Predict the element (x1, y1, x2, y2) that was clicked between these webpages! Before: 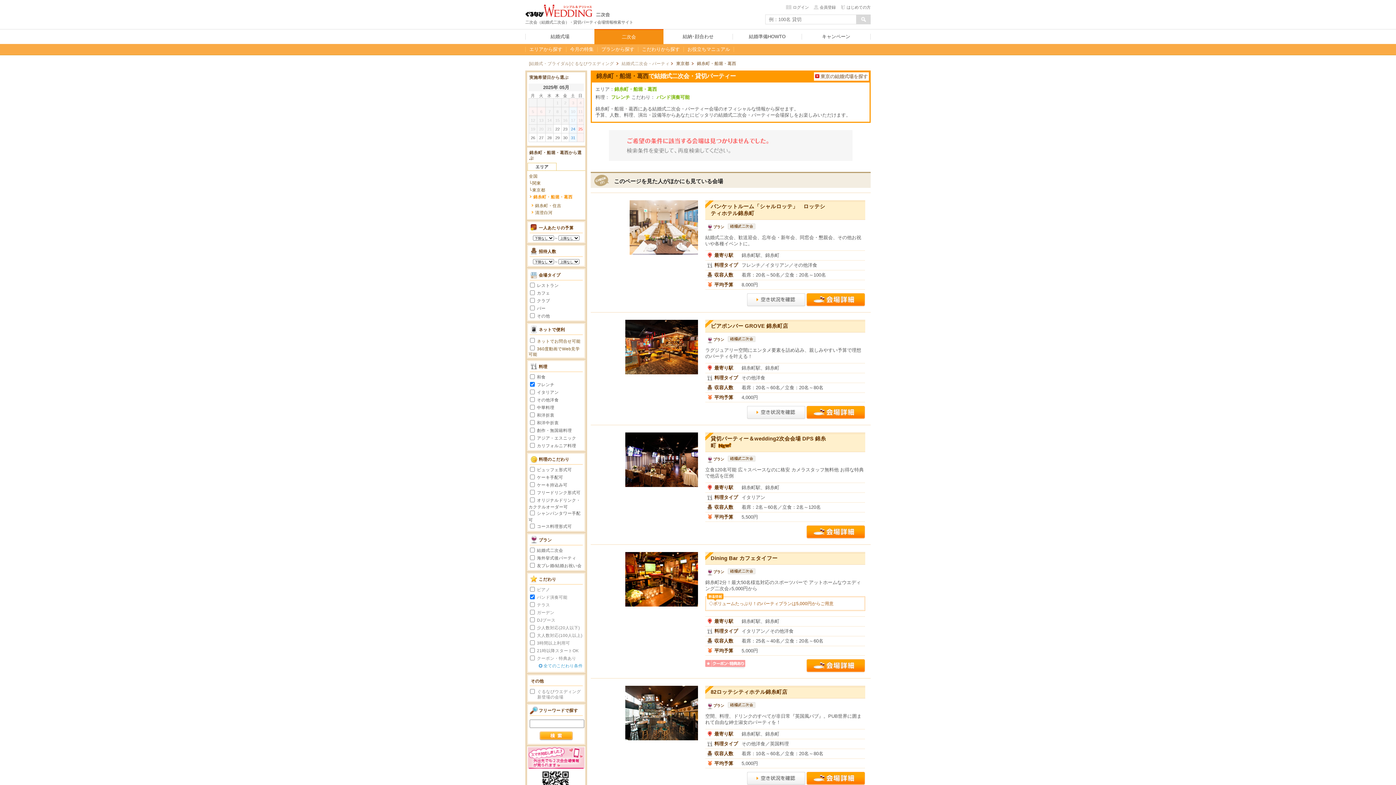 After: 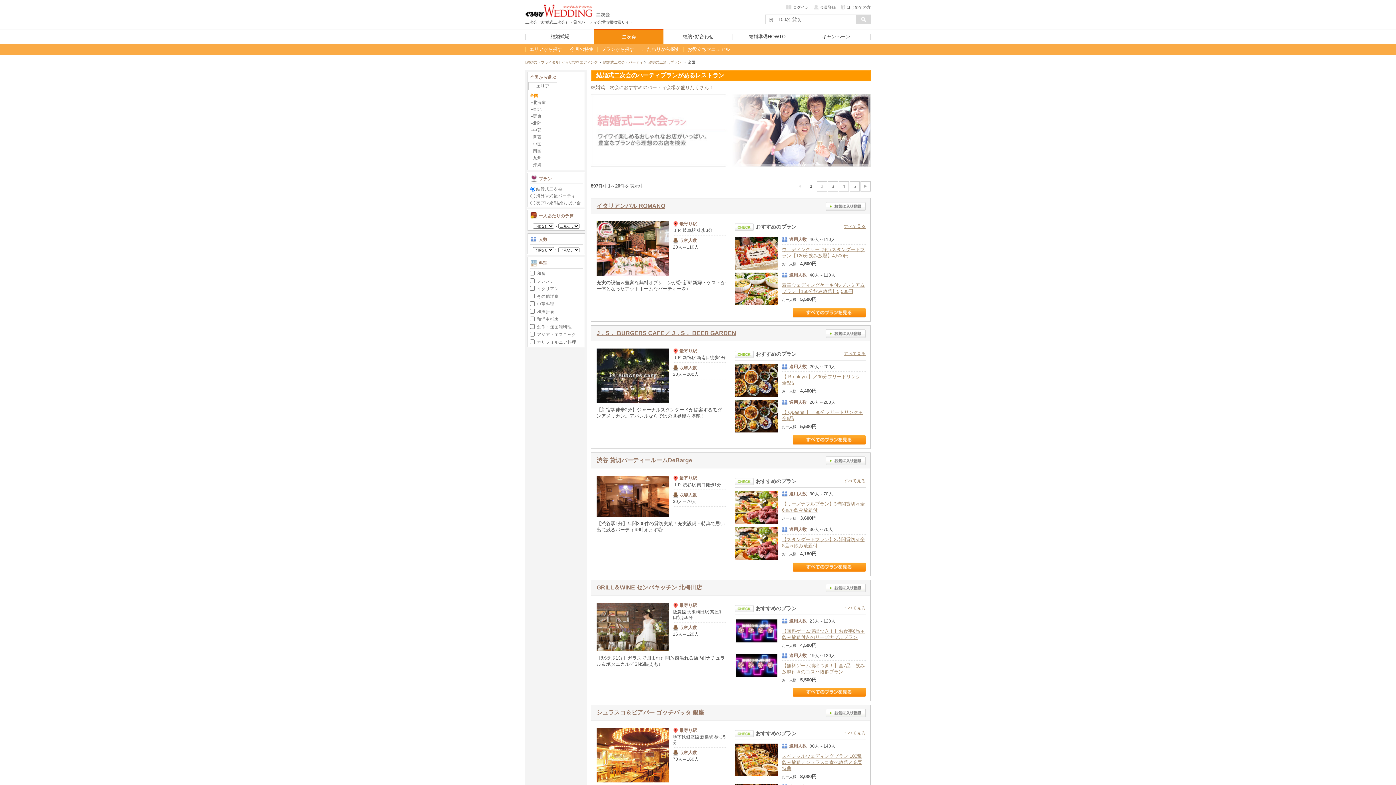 Action: label: プランから探す bbox: (597, 45, 638, 53)